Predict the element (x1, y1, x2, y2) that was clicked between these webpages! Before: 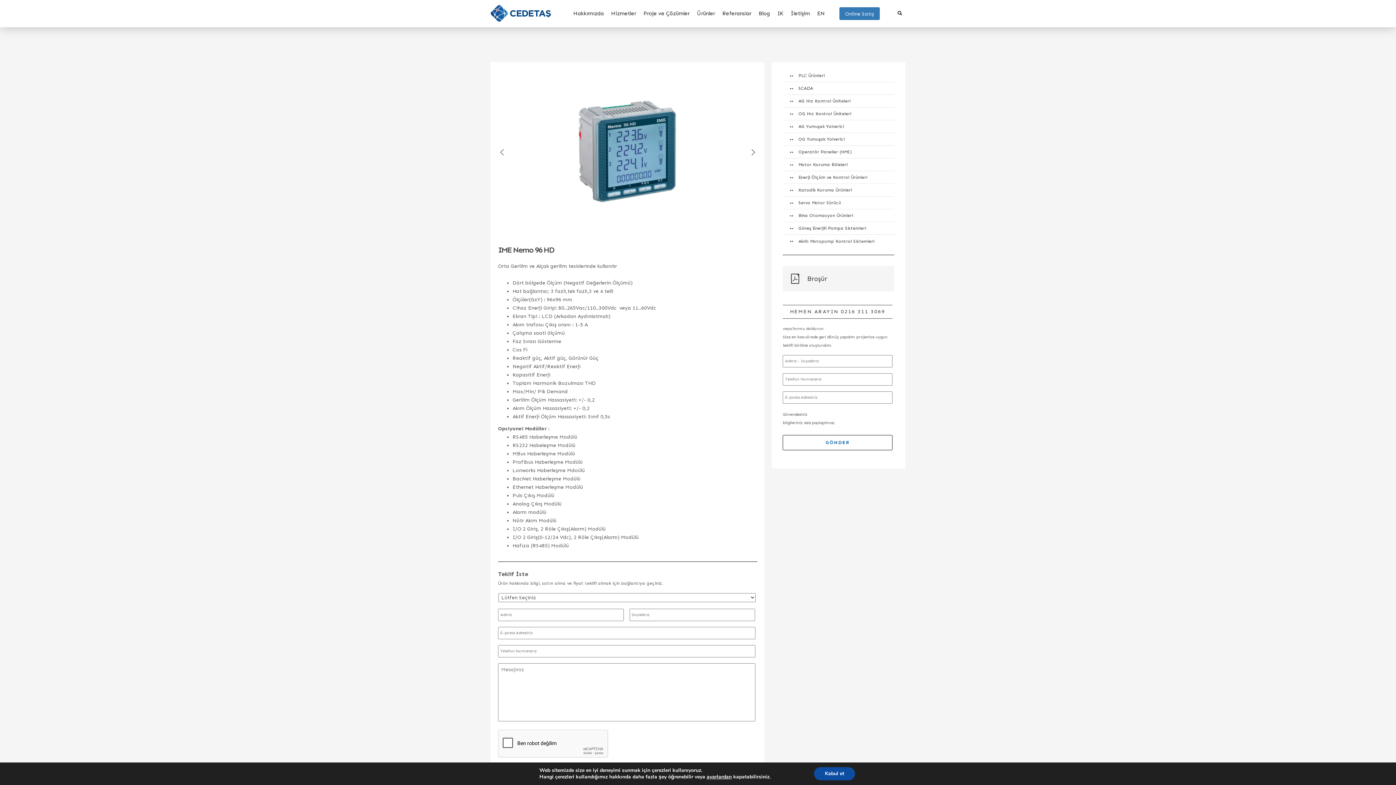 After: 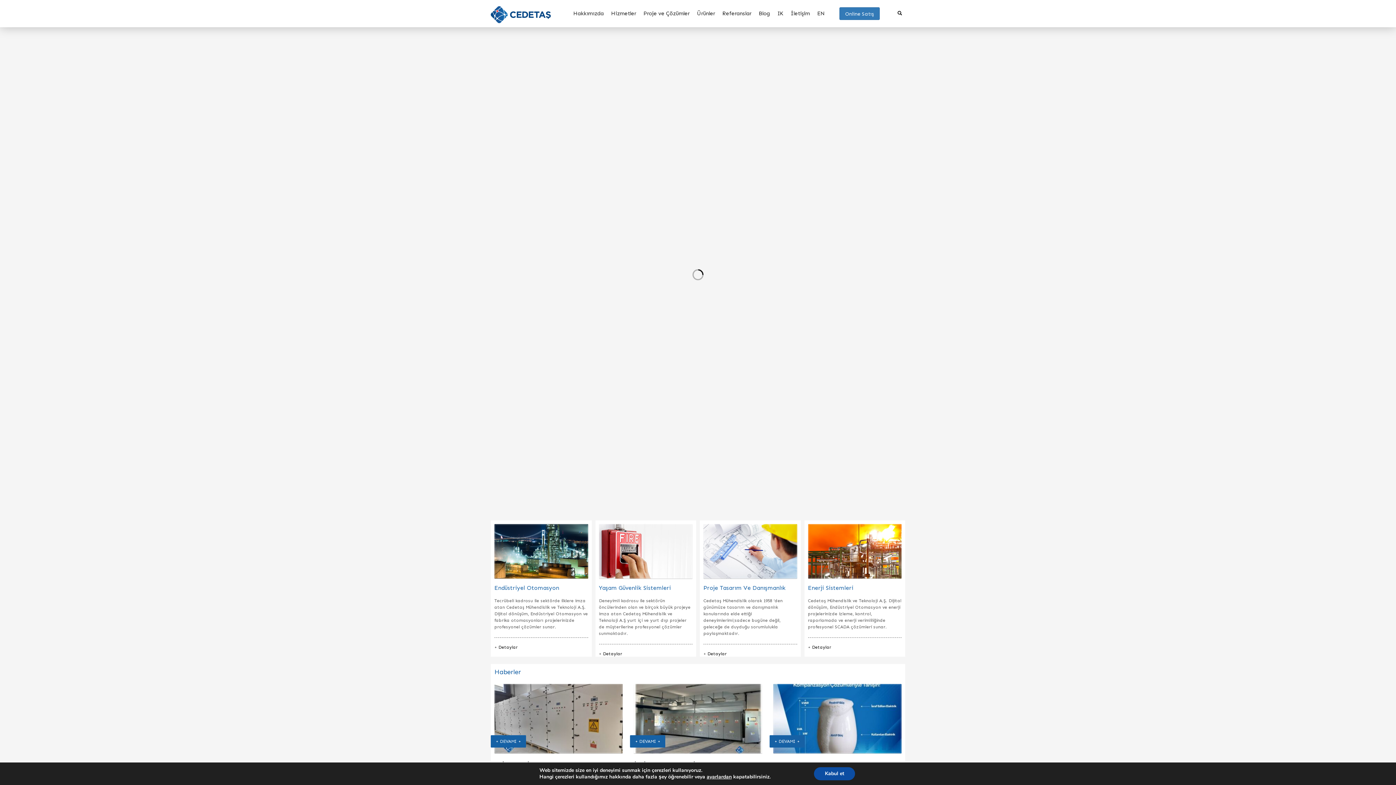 Action: bbox: (790, 109, 887, 125) label: OG Hız Kontrol Üniteleri